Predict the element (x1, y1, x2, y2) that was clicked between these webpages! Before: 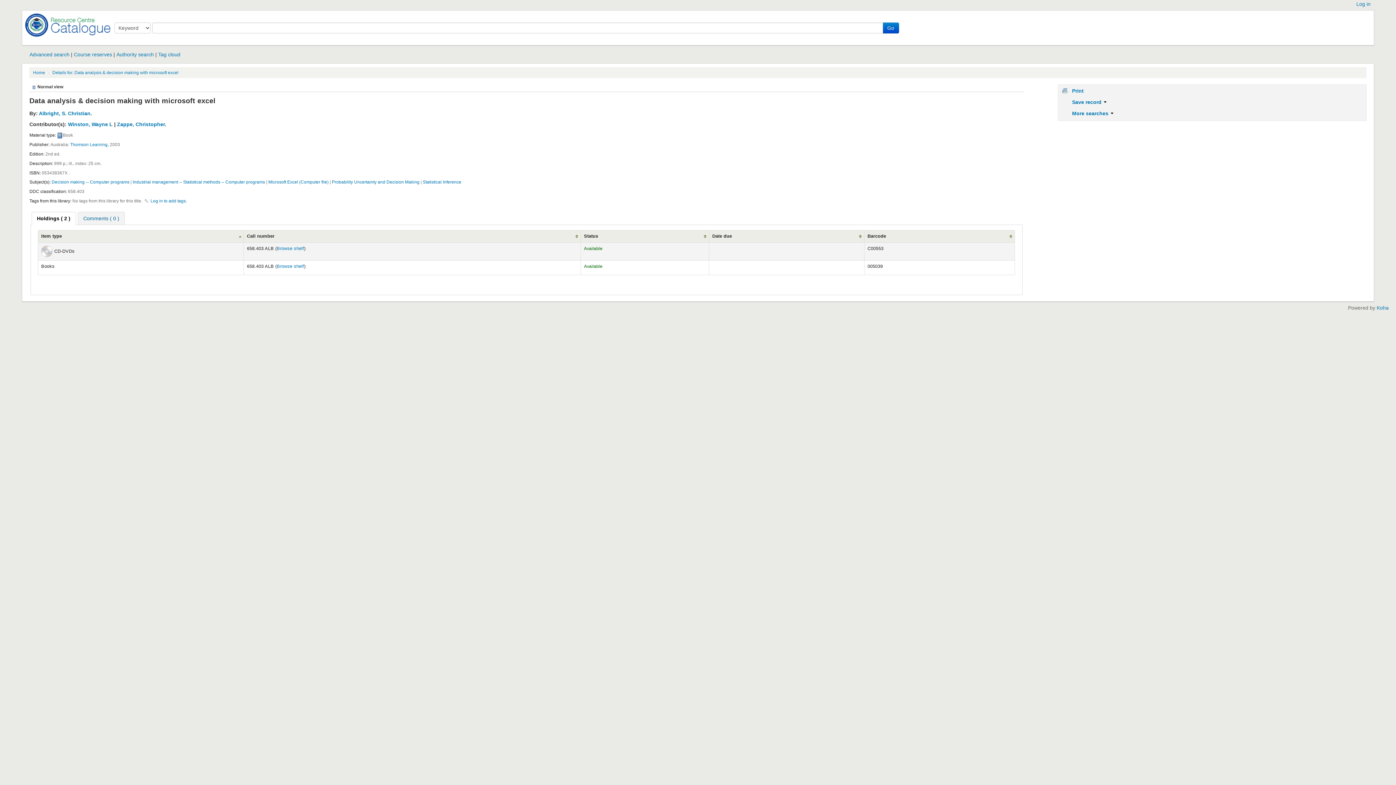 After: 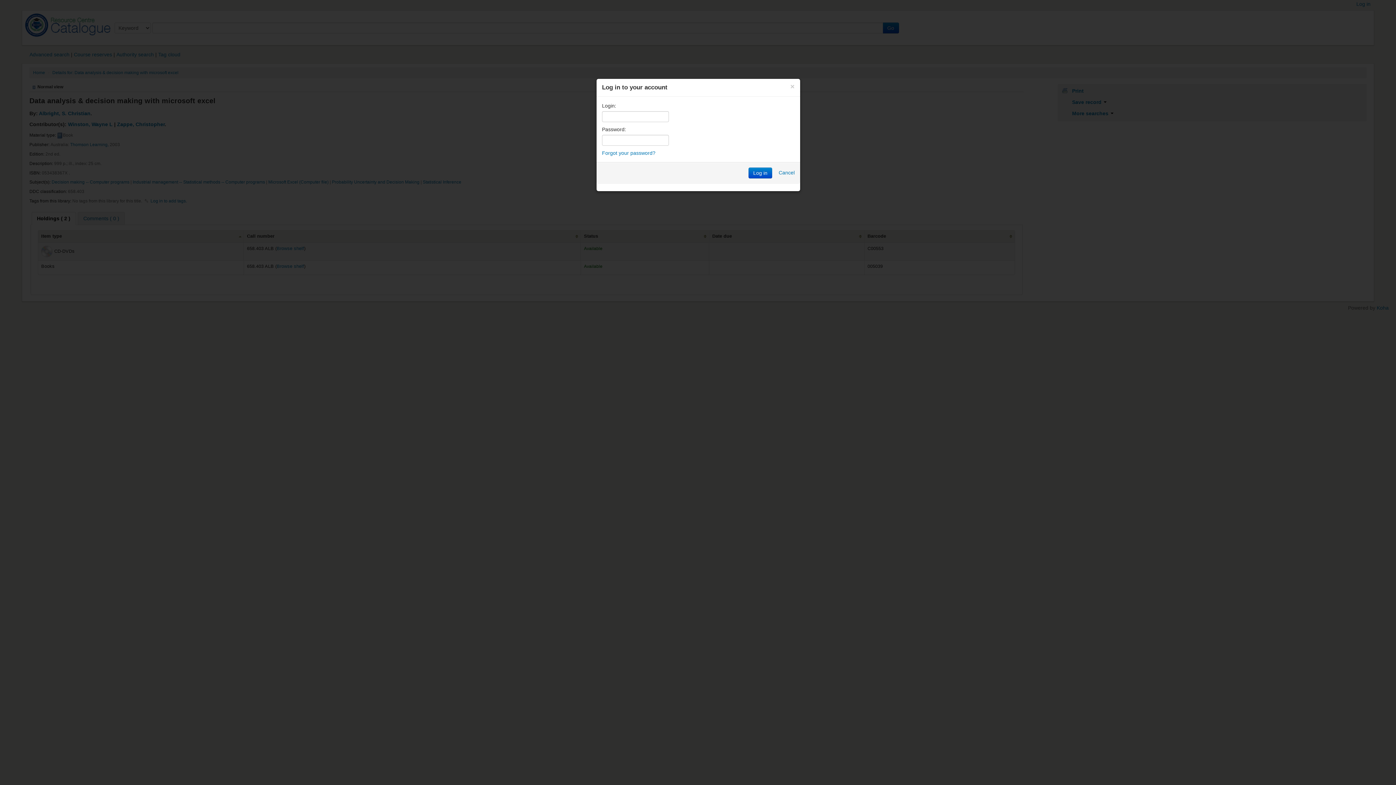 Action: bbox: (1356, 0, 1370, 7) label: Log in